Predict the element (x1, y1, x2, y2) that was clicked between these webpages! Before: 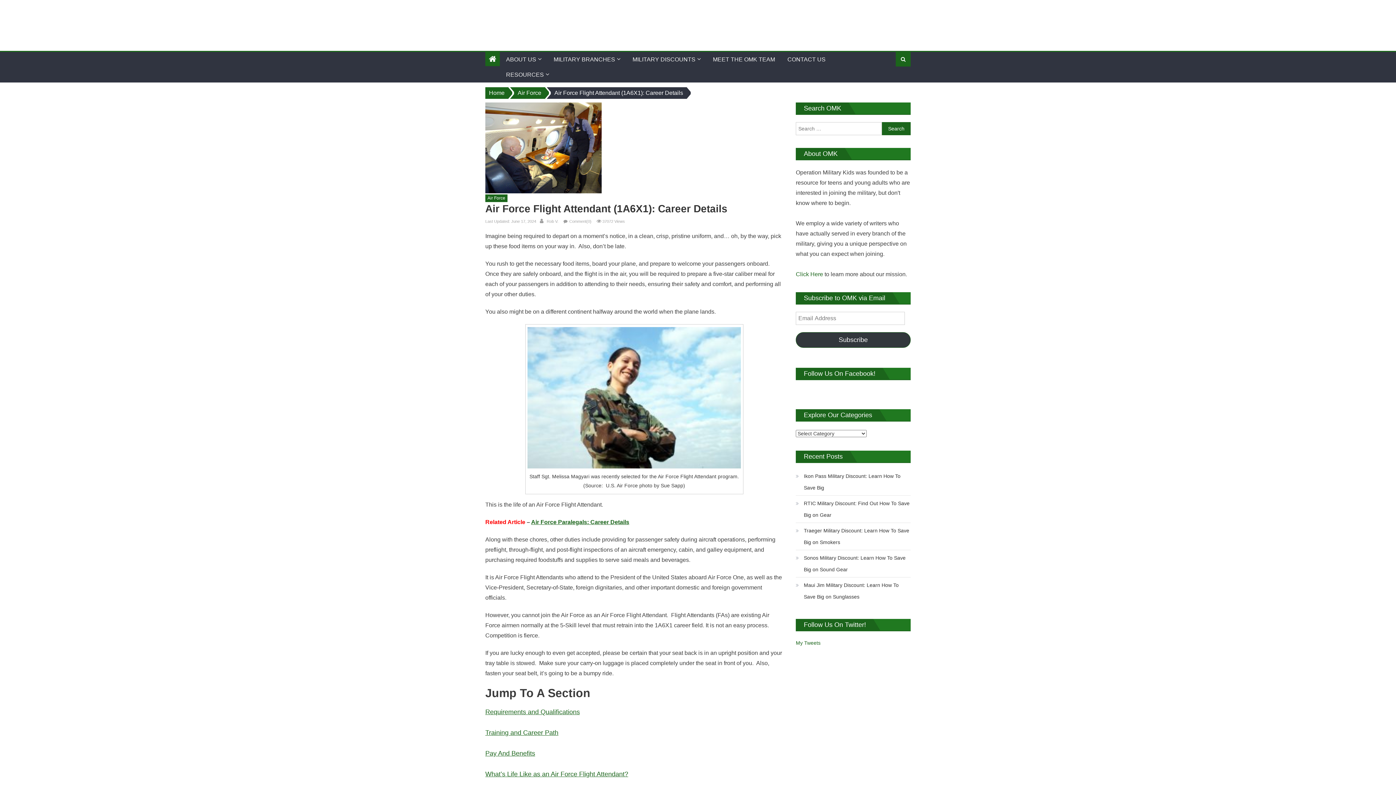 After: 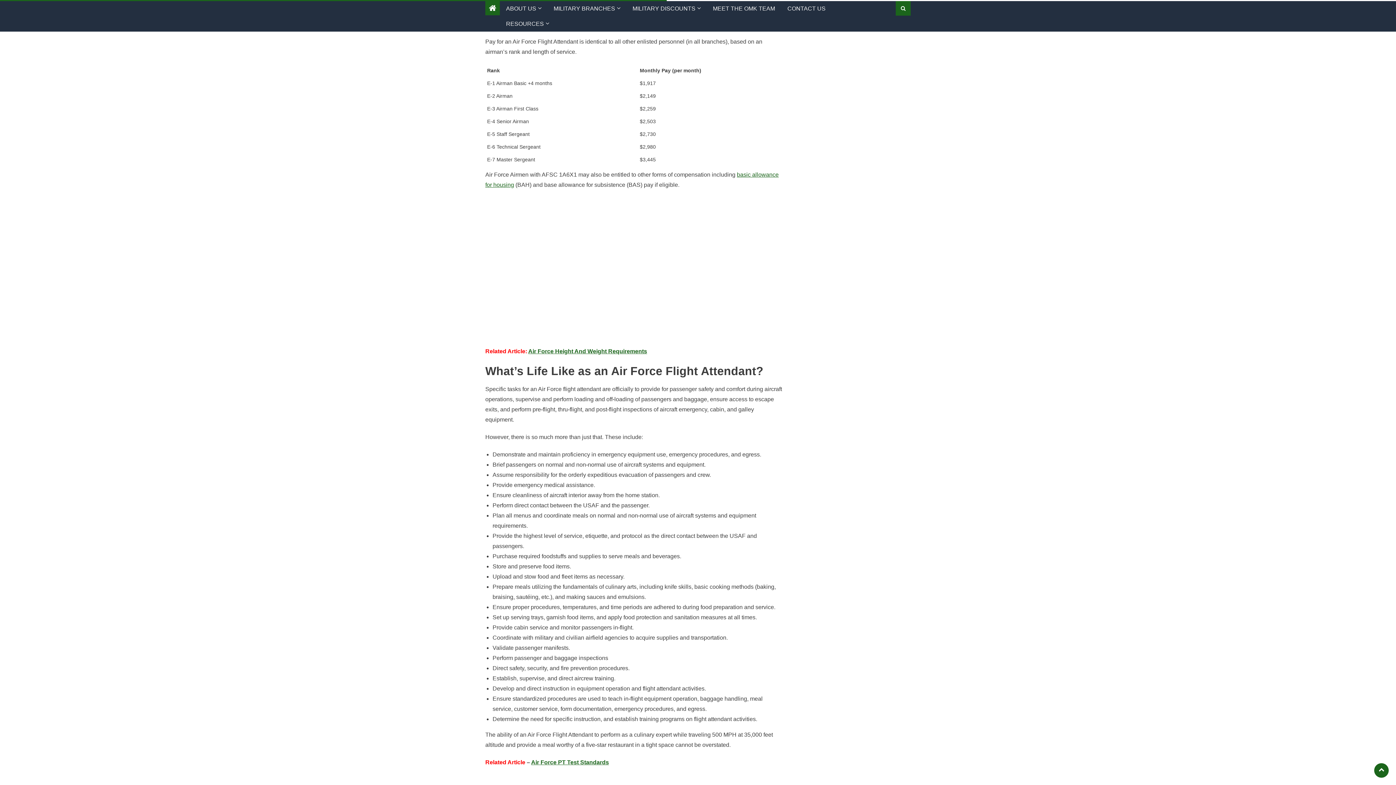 Action: label: Pay And Benefits bbox: (485, 750, 535, 757)